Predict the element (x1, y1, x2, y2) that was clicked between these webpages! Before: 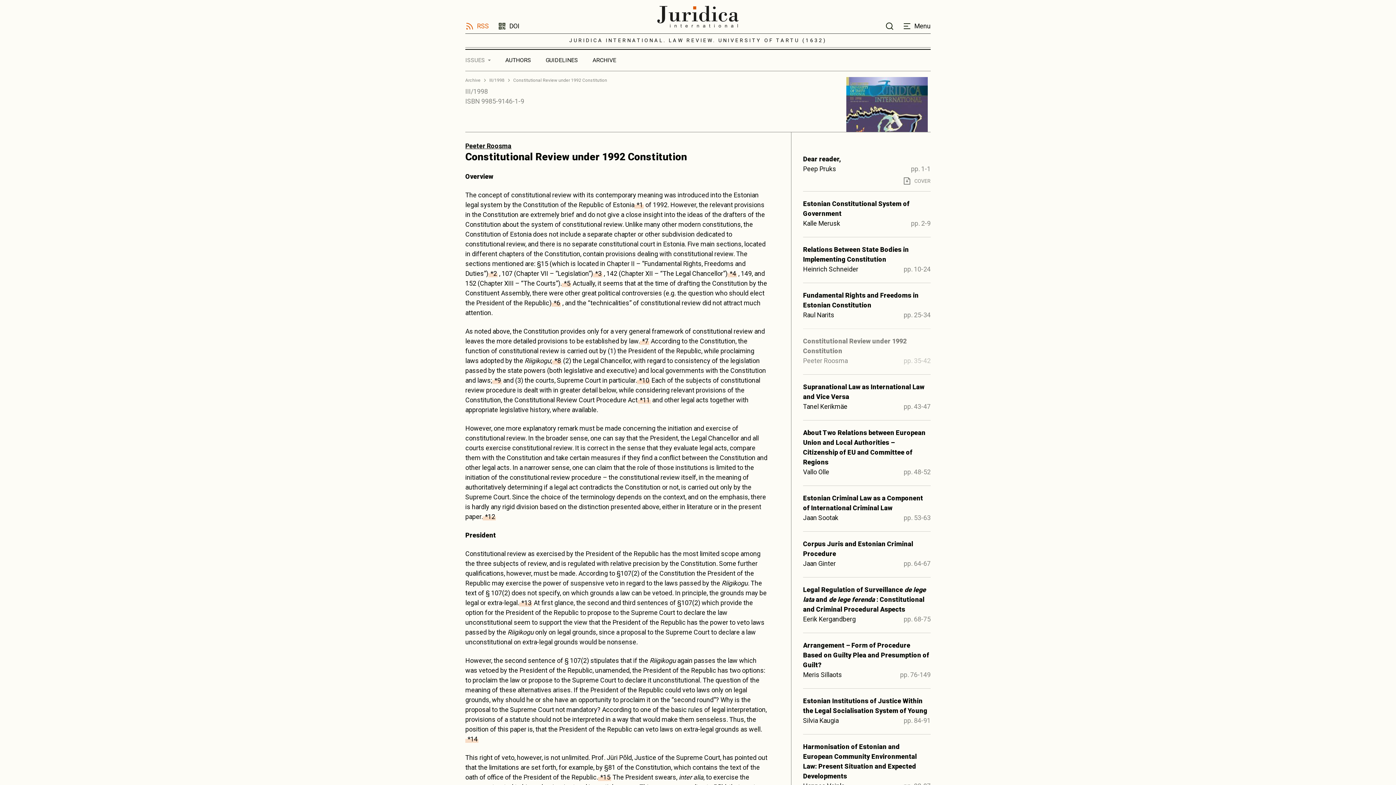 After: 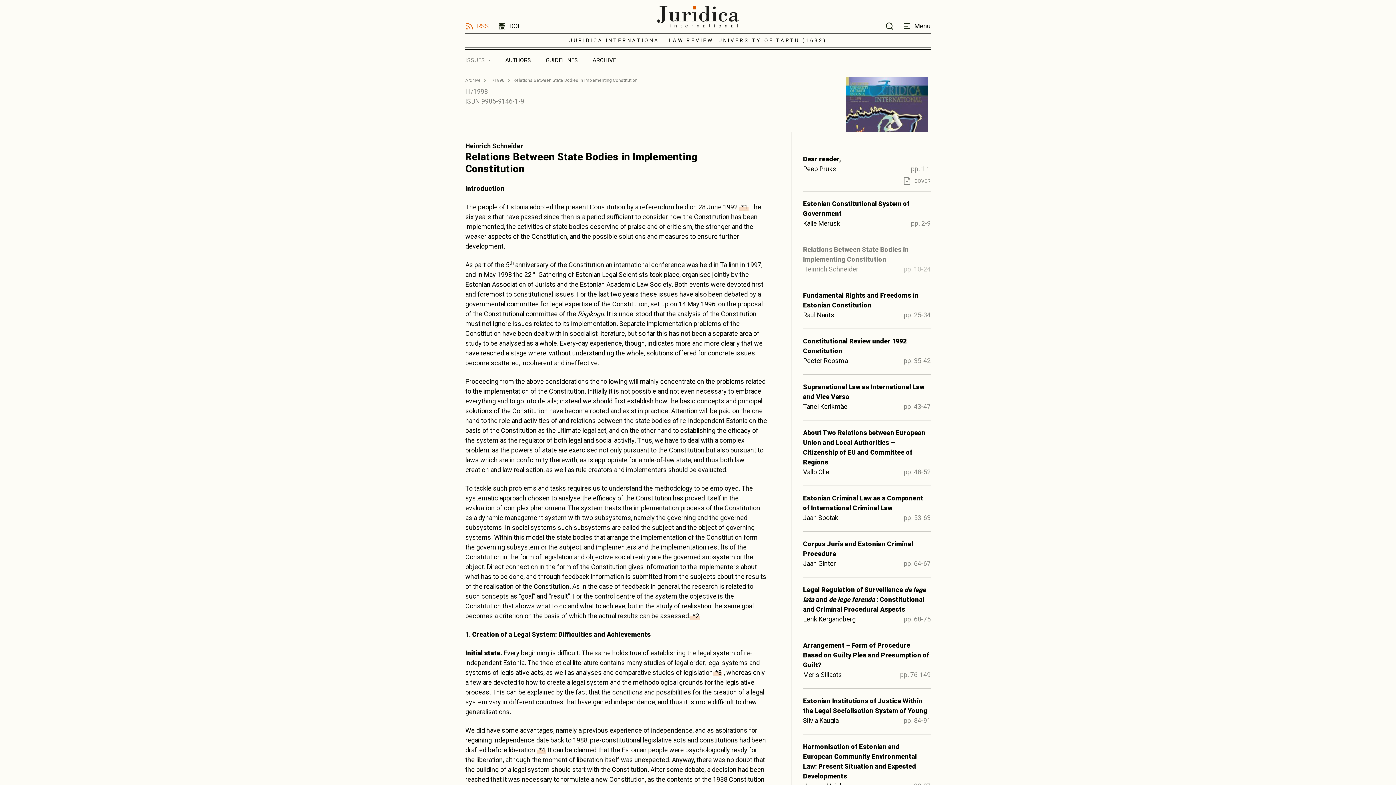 Action: bbox: (803, 244, 930, 264) label: Relations Between State Bodies in Implementing Constitution